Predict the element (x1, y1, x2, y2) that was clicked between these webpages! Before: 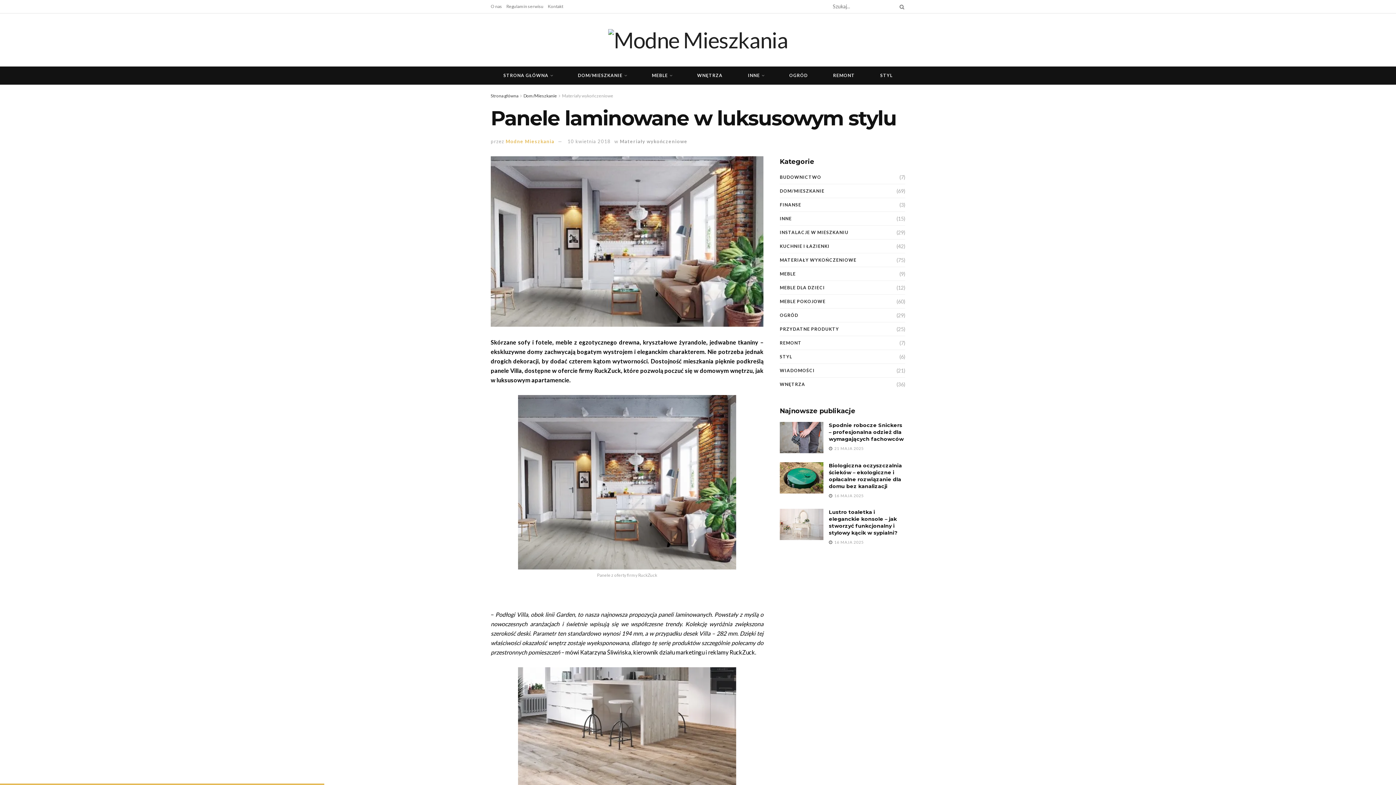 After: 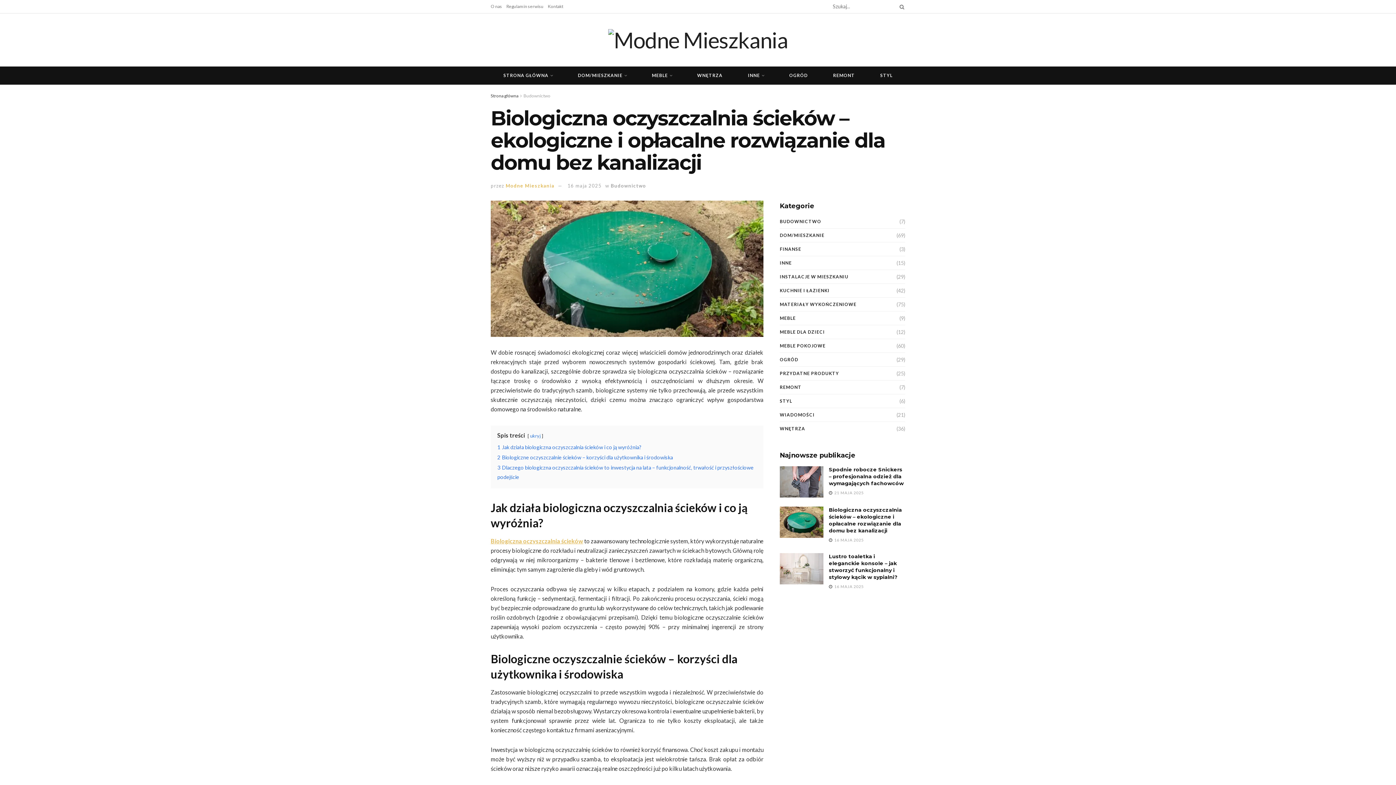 Action: label: Biologiczna oczyszczalnia ścieków – ekologiczne i opłacalne rozwiązanie dla domu bez kanalizacji bbox: (829, 462, 902, 489)